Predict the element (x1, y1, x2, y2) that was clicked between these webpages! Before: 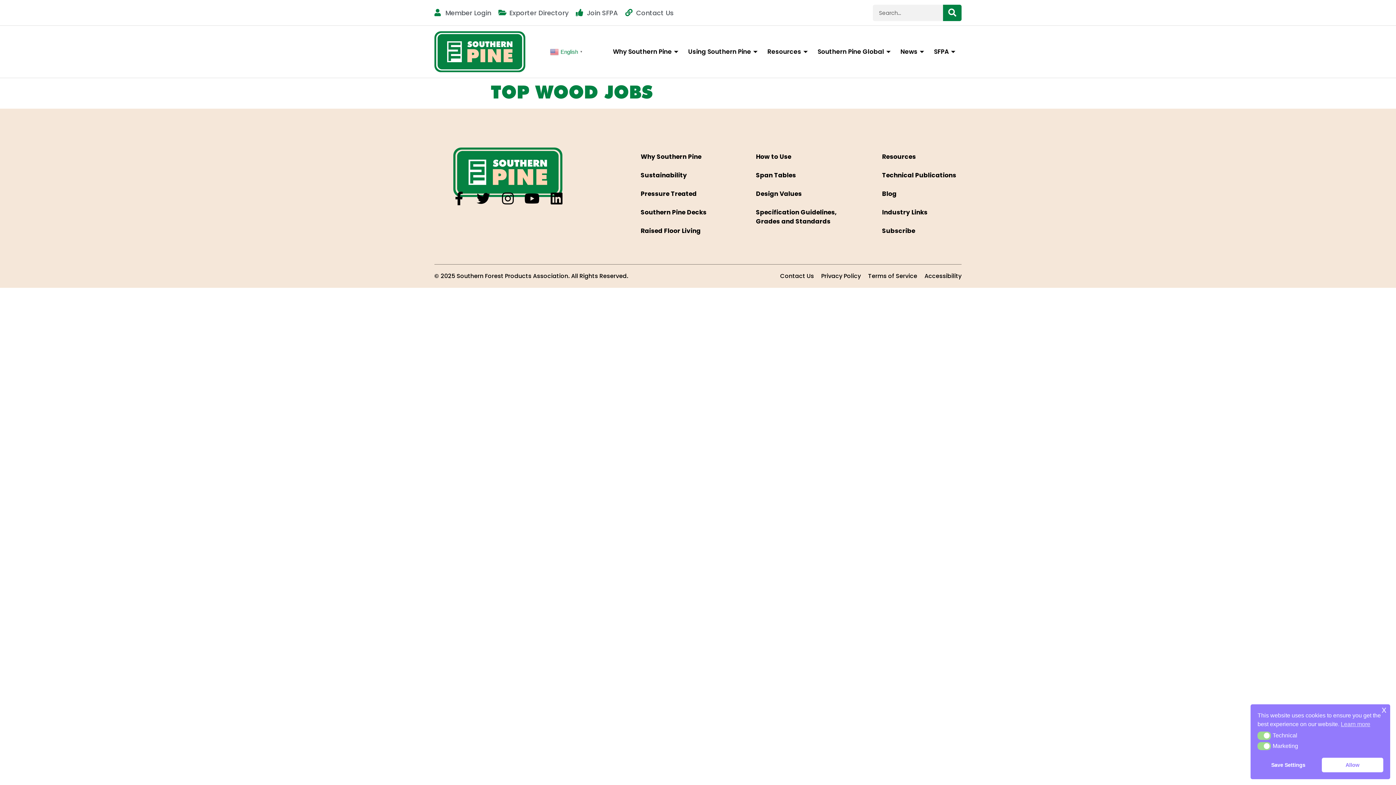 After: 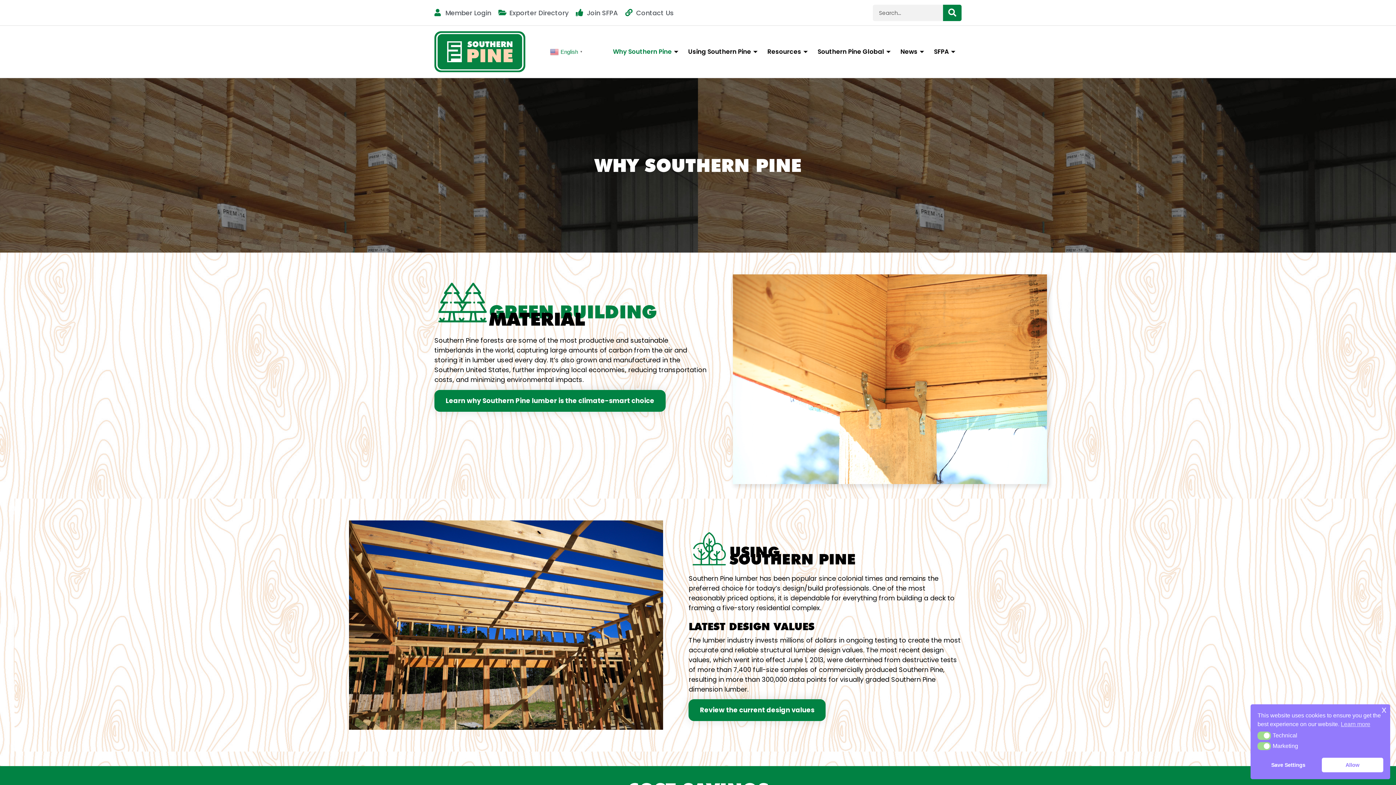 Action: label: Why Southern Pine bbox: (612, 37, 681, 66)